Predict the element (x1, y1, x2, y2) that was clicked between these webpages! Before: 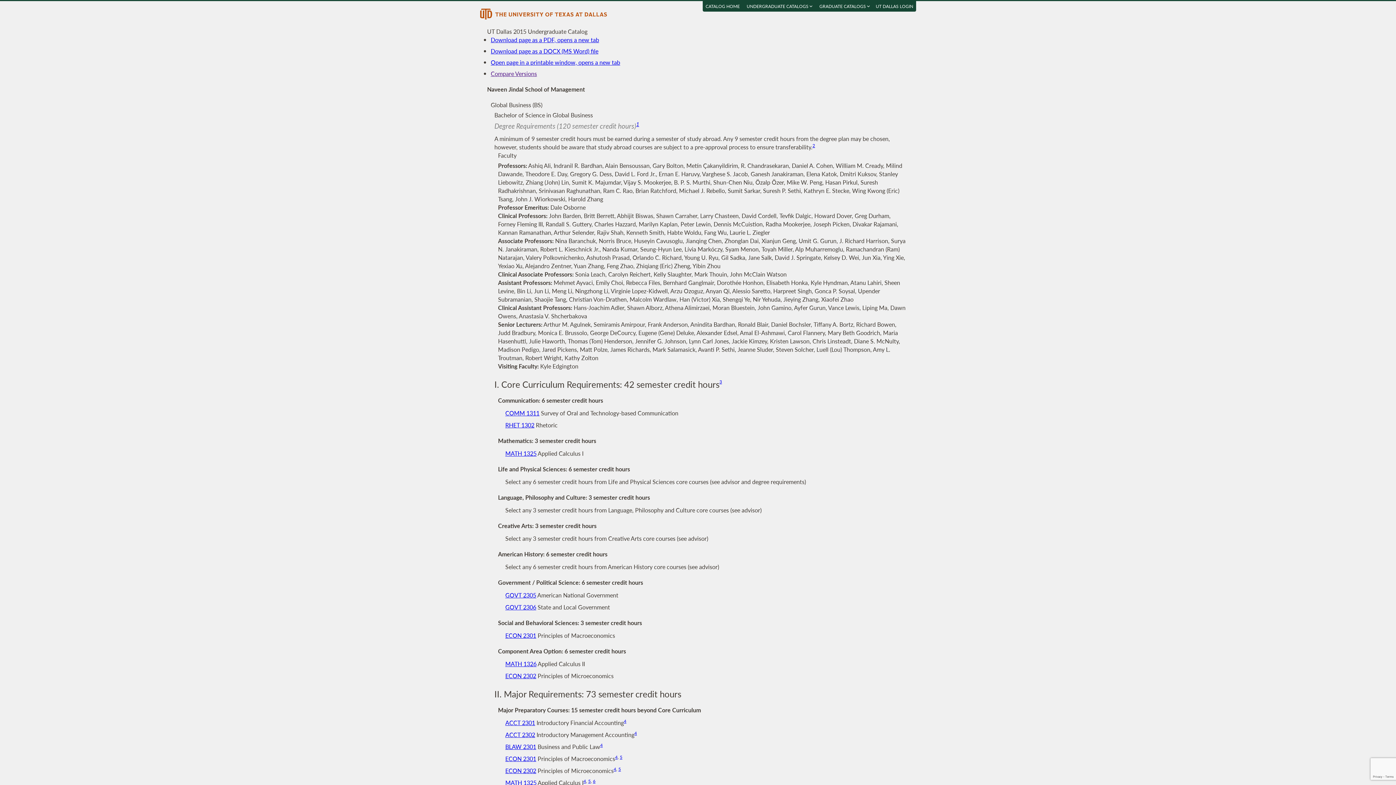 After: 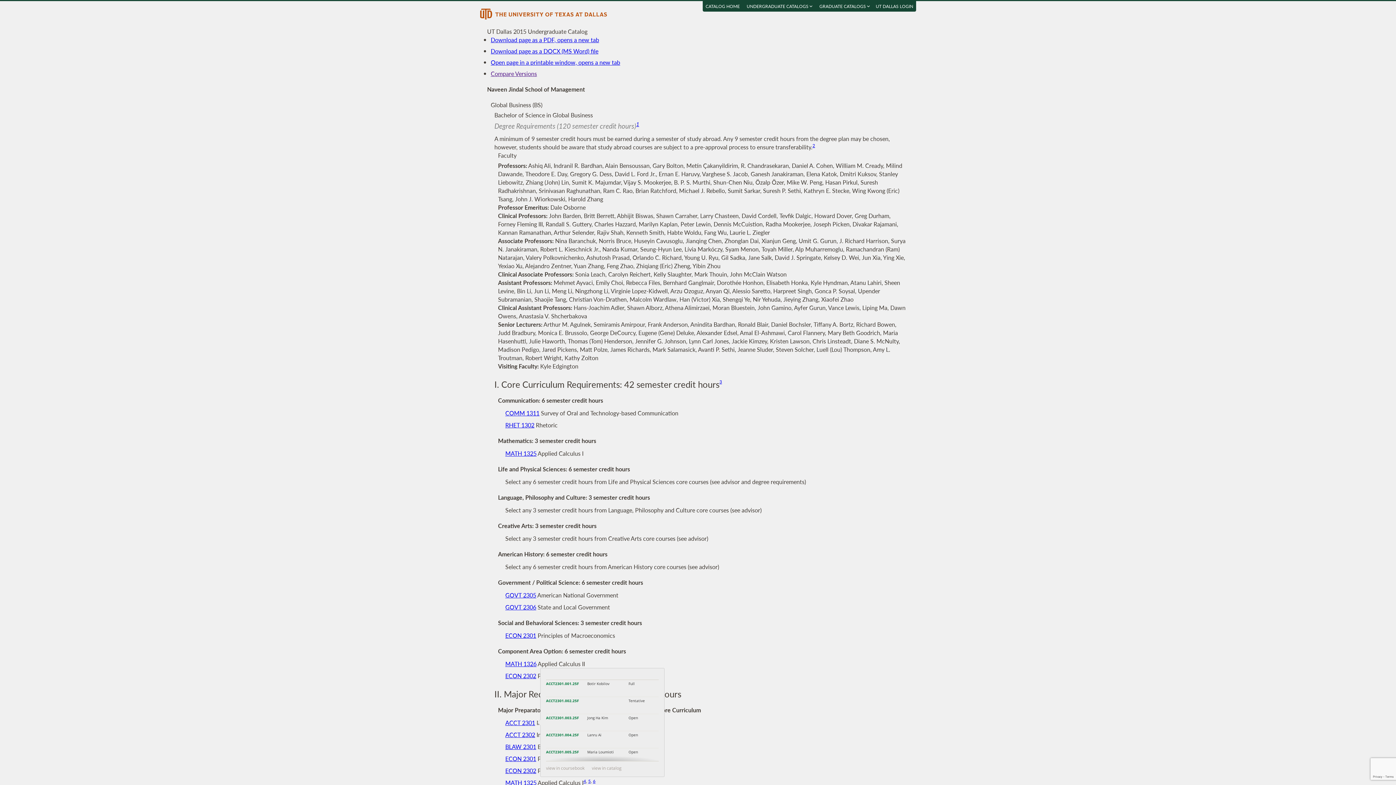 Action: label: ACCT 2301 bbox: (505, 718, 535, 727)